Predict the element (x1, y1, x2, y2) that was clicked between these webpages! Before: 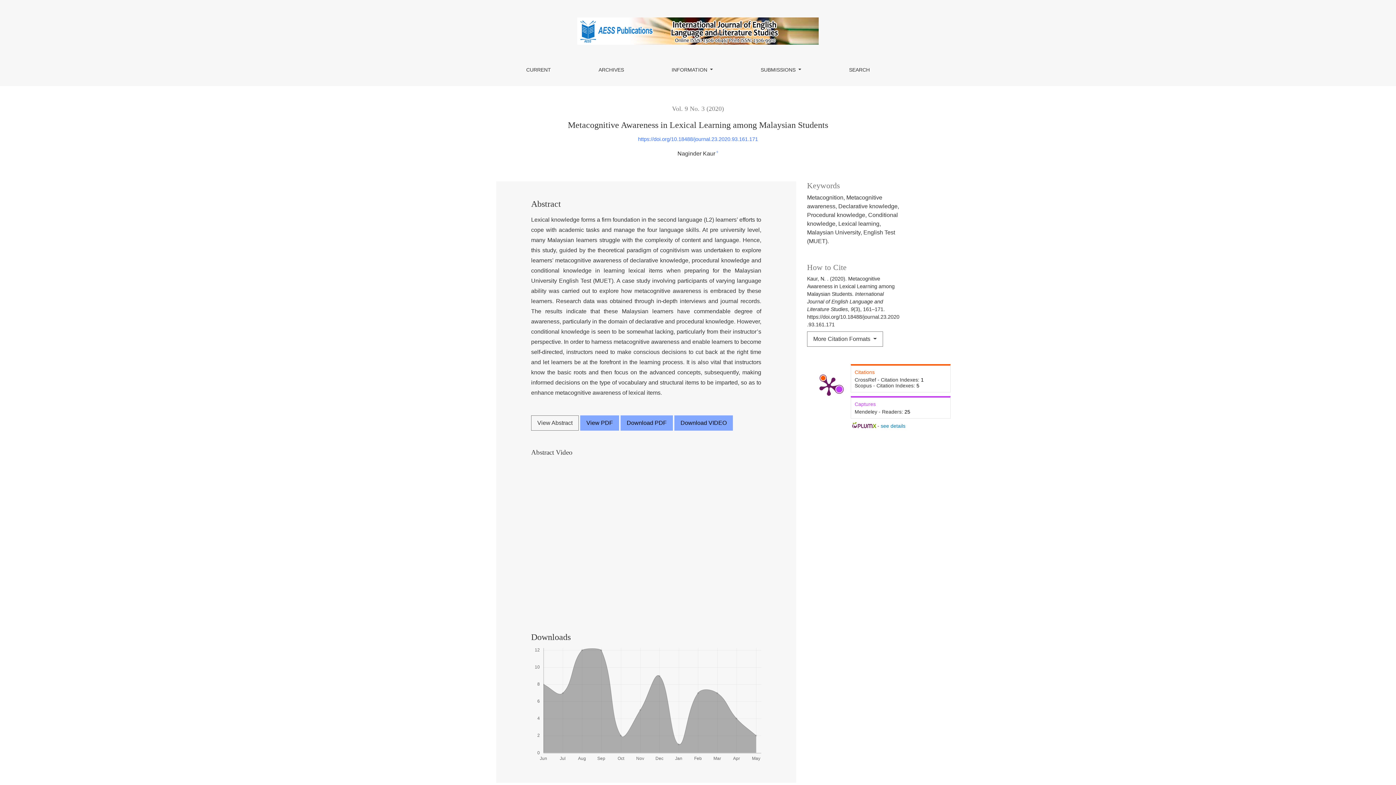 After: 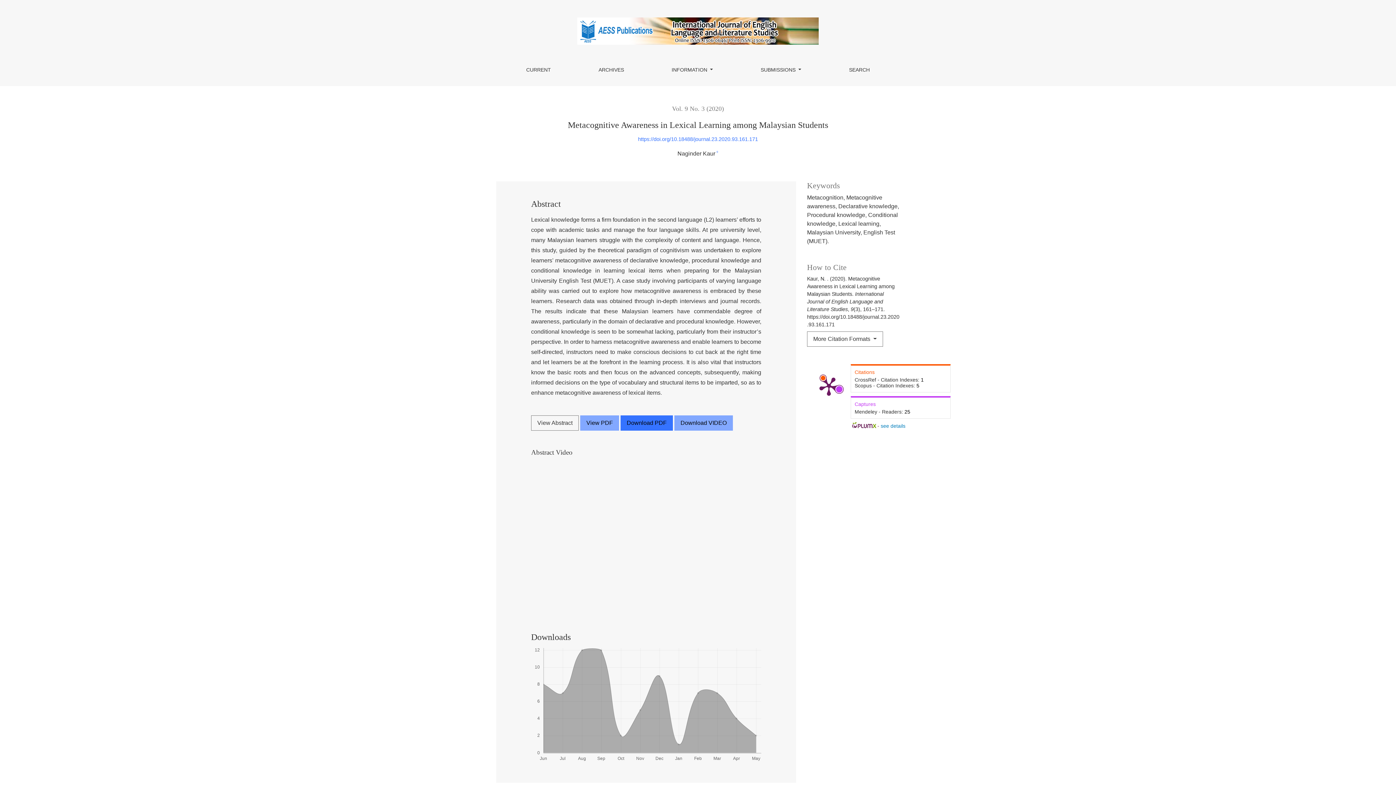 Action: label: Download PDF bbox: (620, 415, 673, 431)